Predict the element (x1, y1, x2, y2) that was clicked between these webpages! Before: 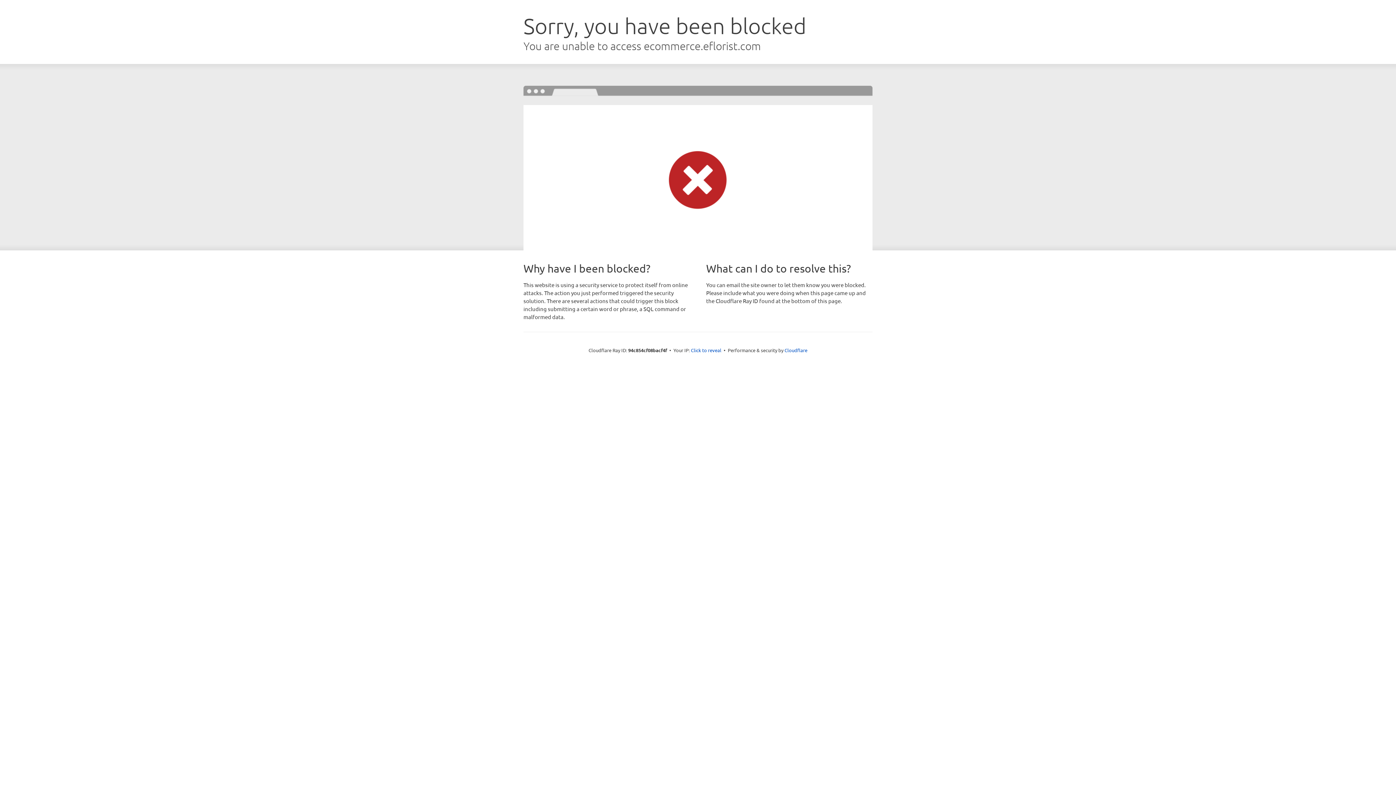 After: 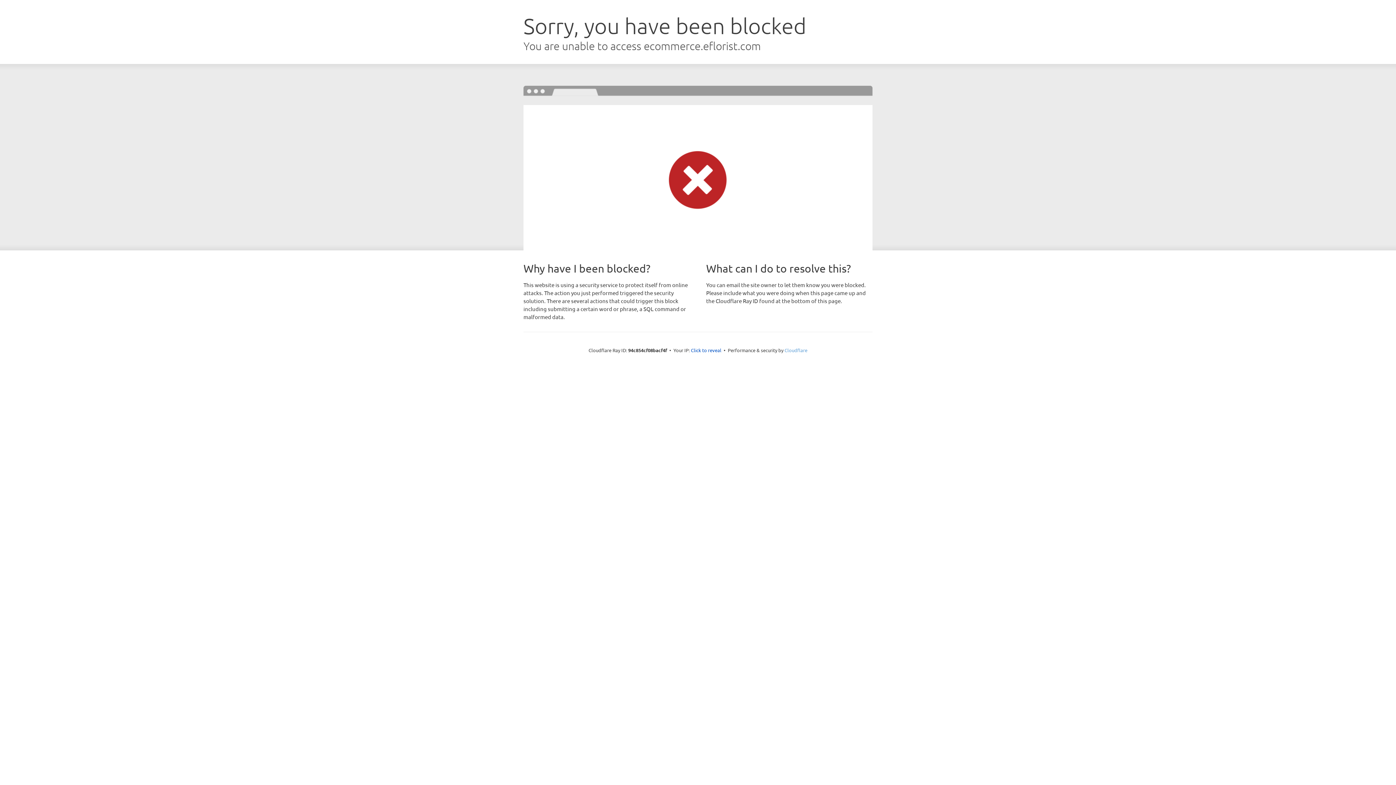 Action: label: Cloudflare bbox: (784, 347, 807, 353)